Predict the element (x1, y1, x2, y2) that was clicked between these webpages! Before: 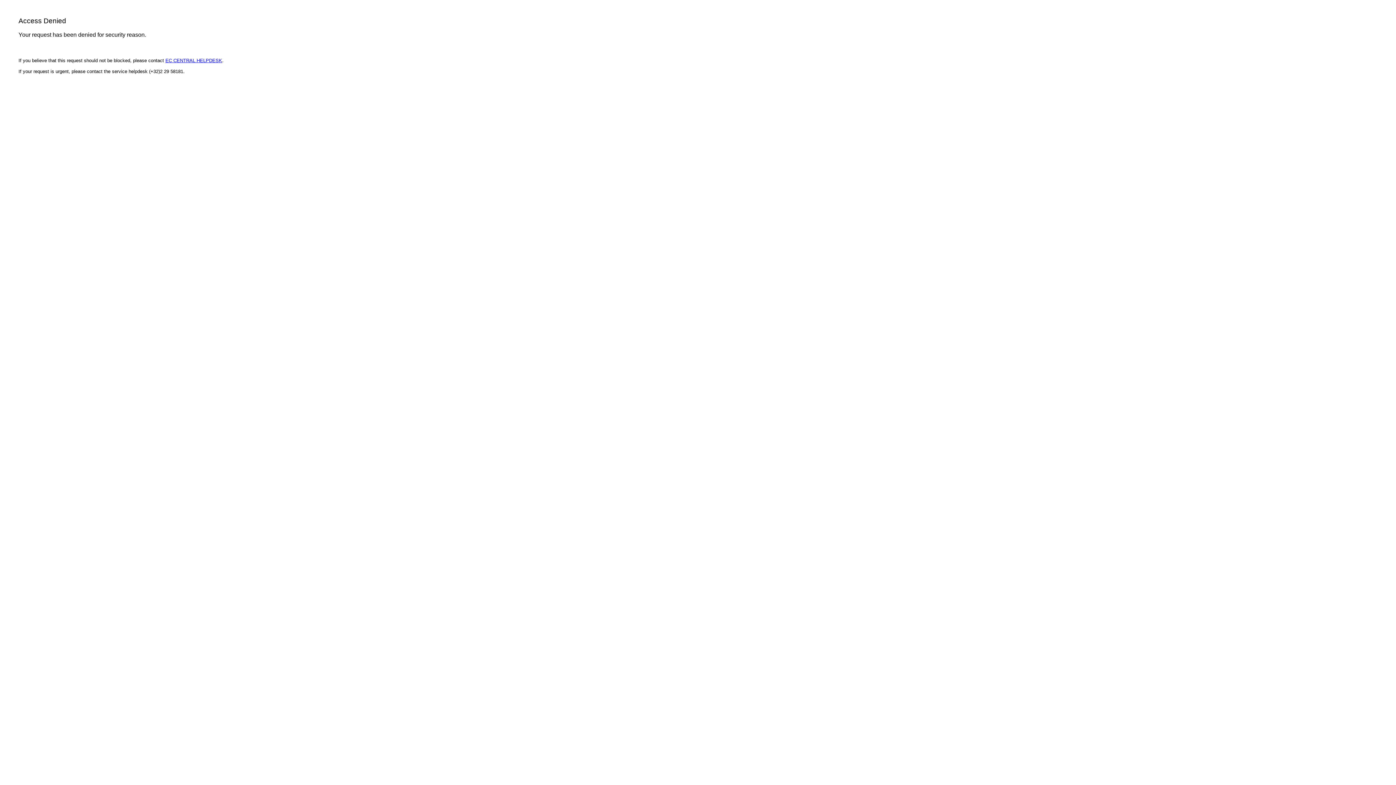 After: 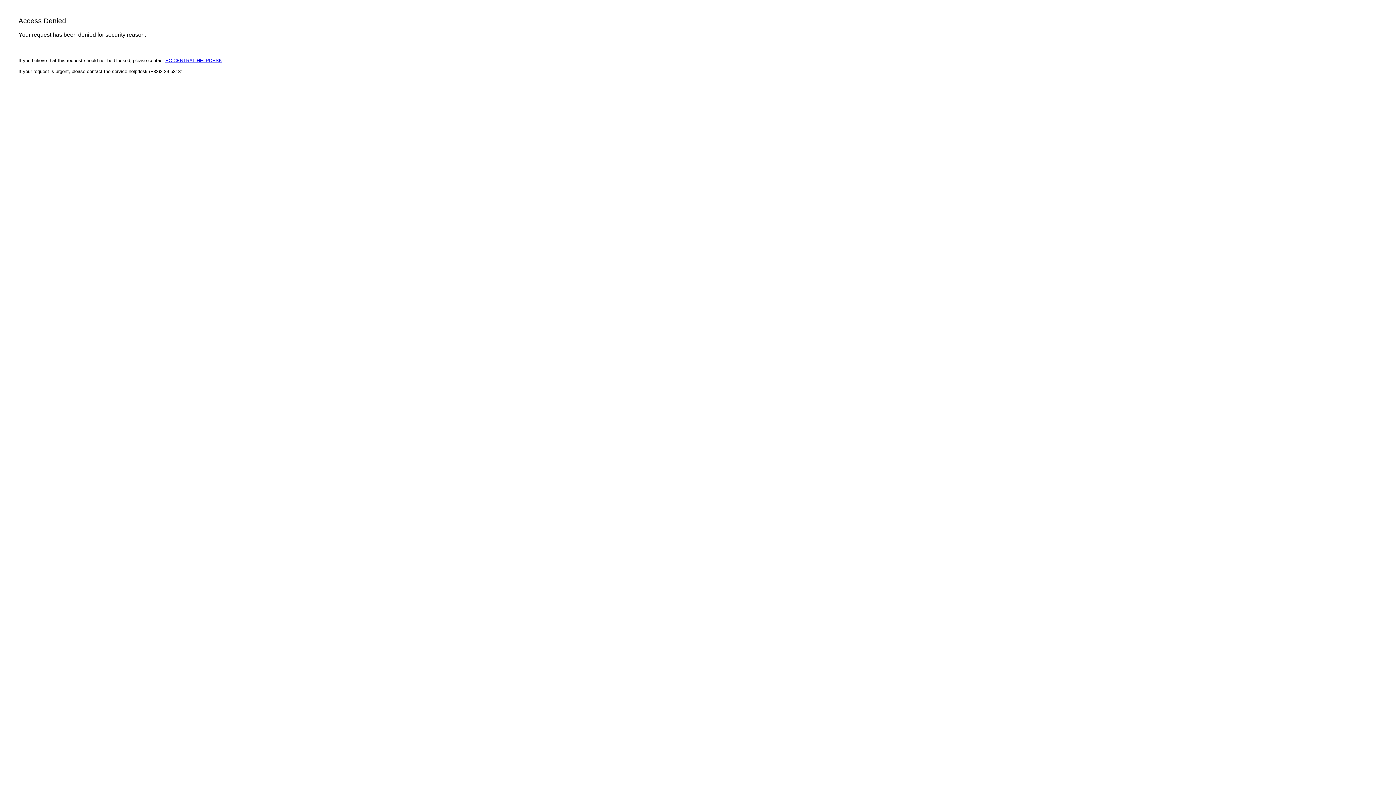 Action: label: EC CENTRAL HELPDESK bbox: (165, 57, 222, 63)